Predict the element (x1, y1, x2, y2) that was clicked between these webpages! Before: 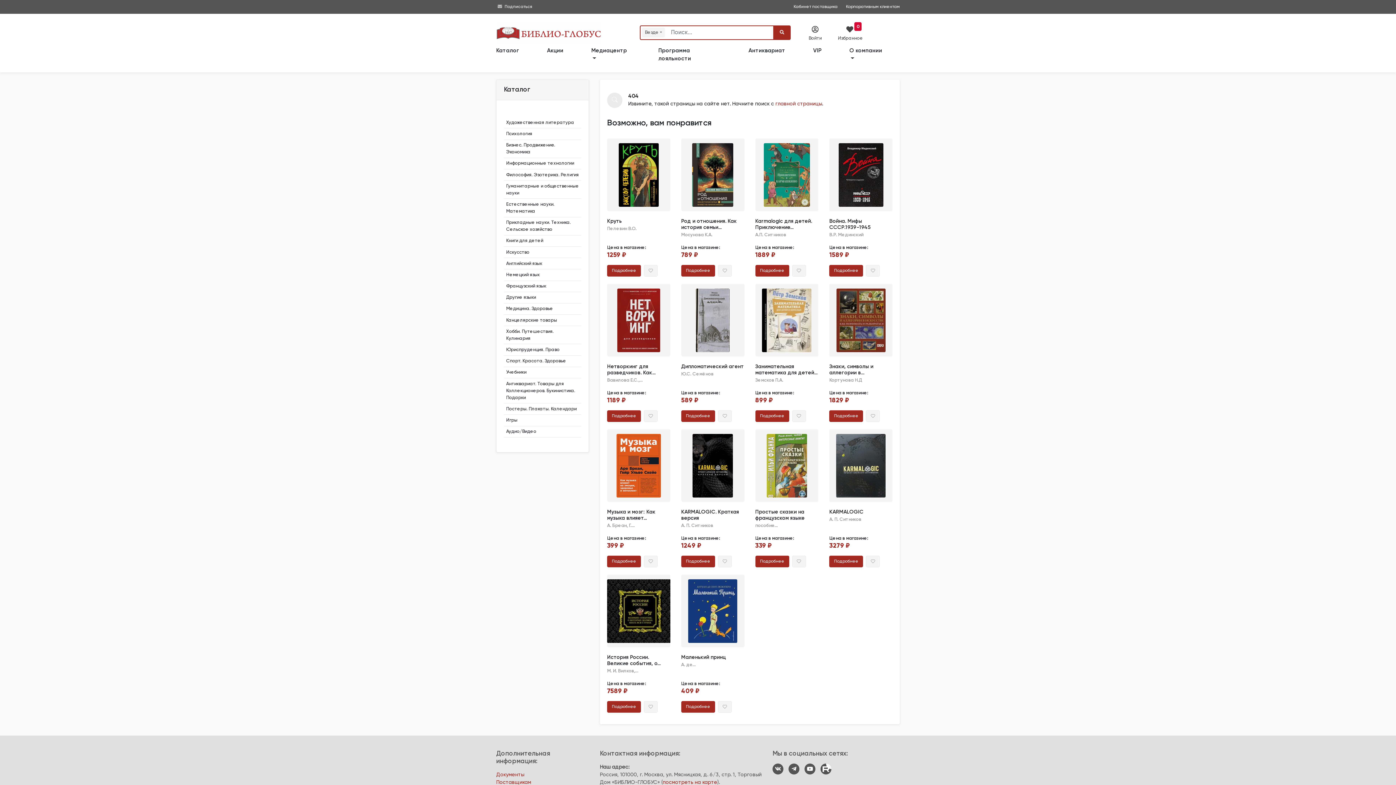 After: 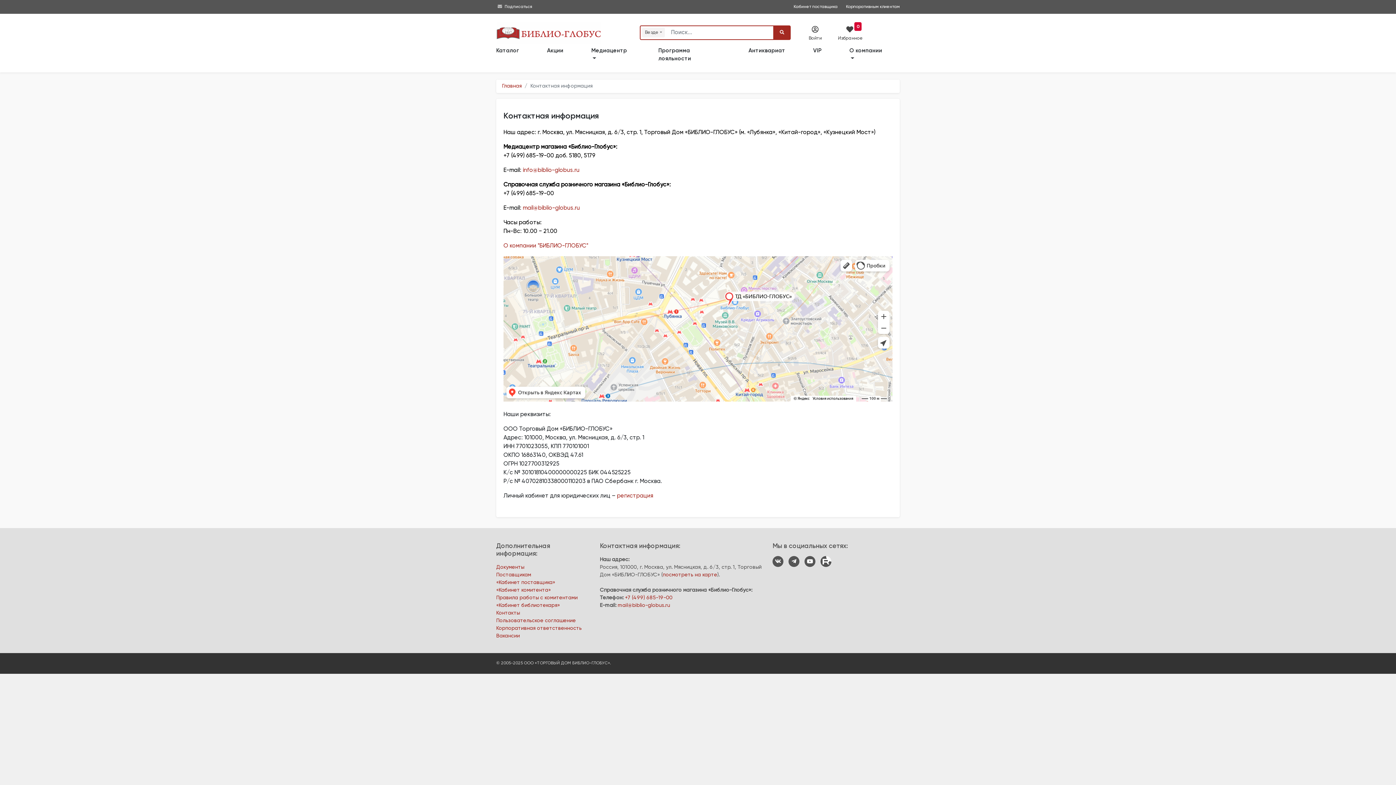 Action: label: посмотреть на карте bbox: (662, 780, 717, 785)